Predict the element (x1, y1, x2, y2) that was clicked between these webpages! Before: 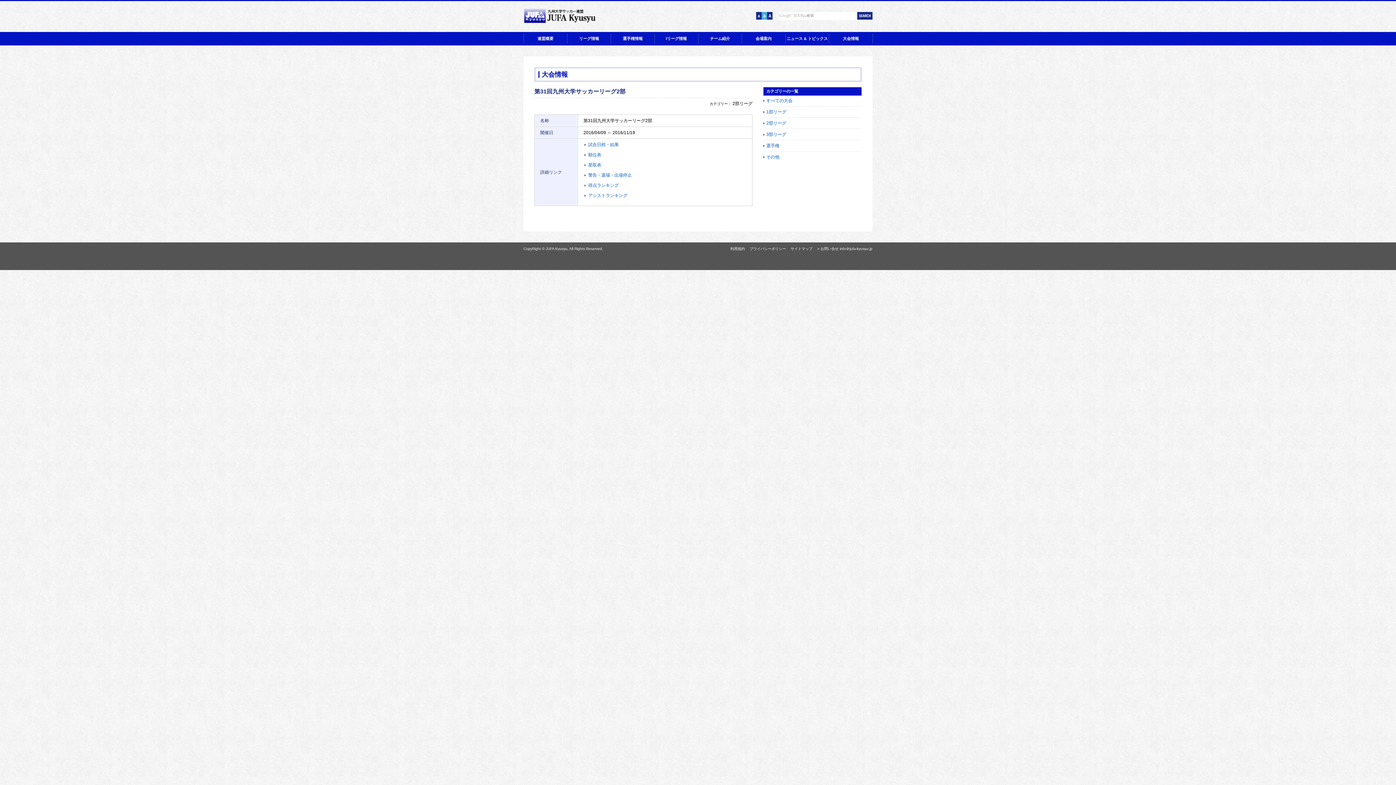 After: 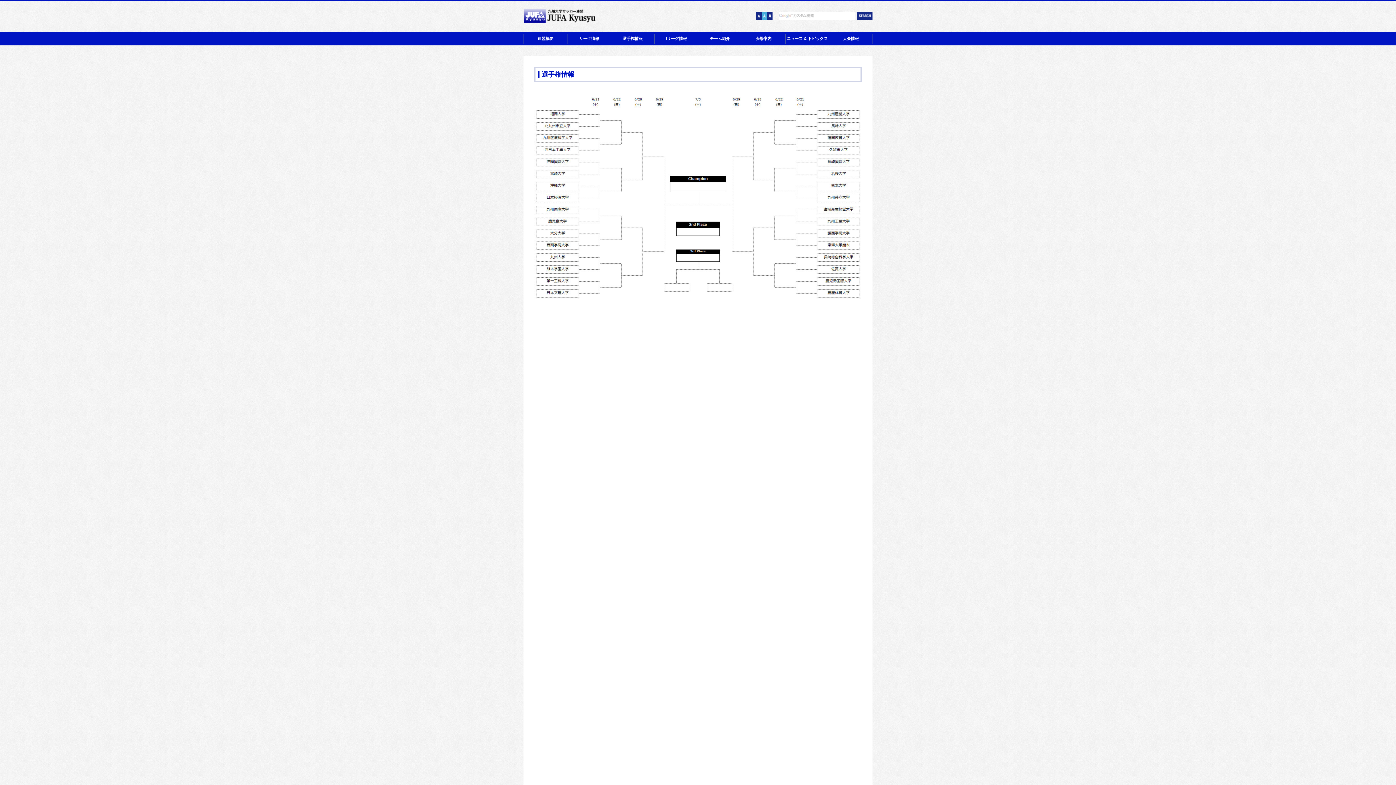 Action: label: 選手権情報 bbox: (610, 33, 654, 43)